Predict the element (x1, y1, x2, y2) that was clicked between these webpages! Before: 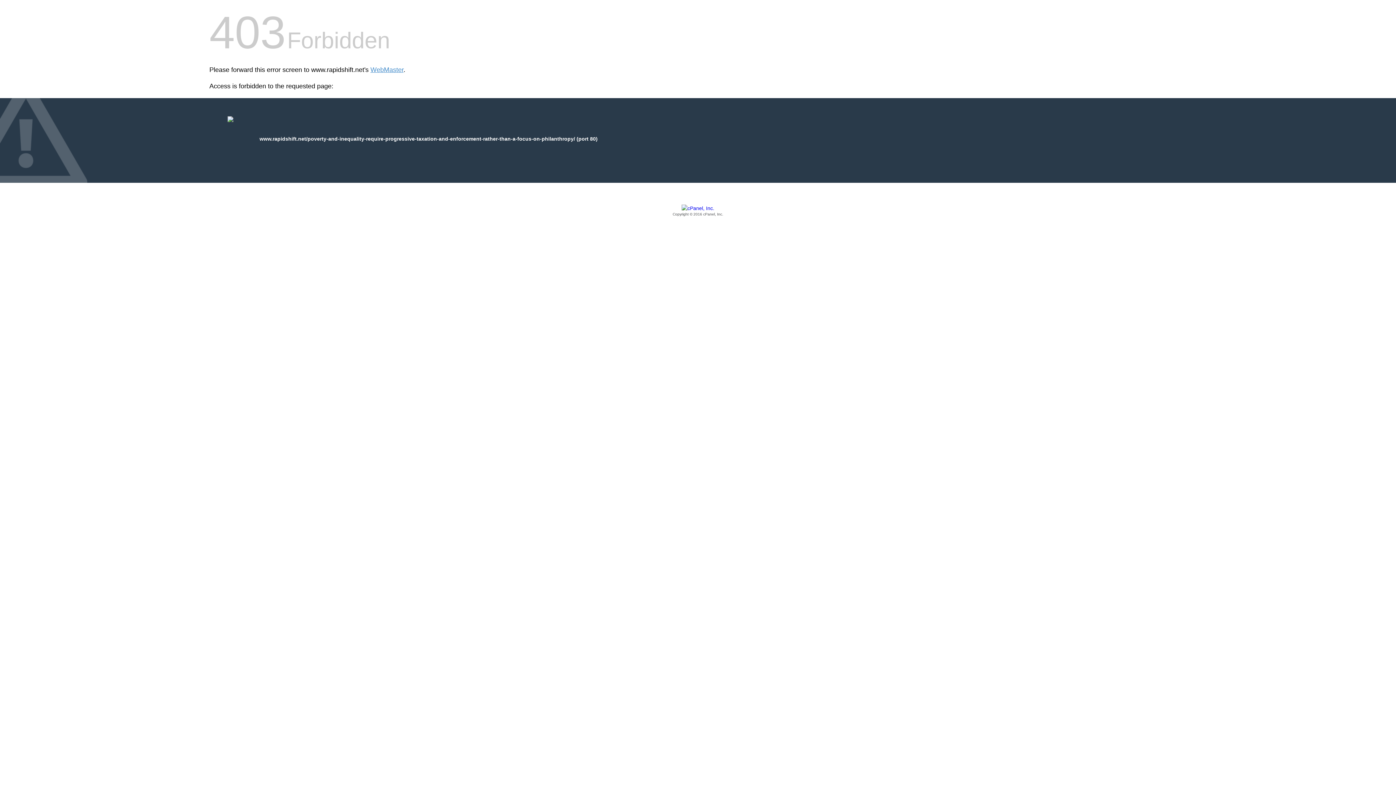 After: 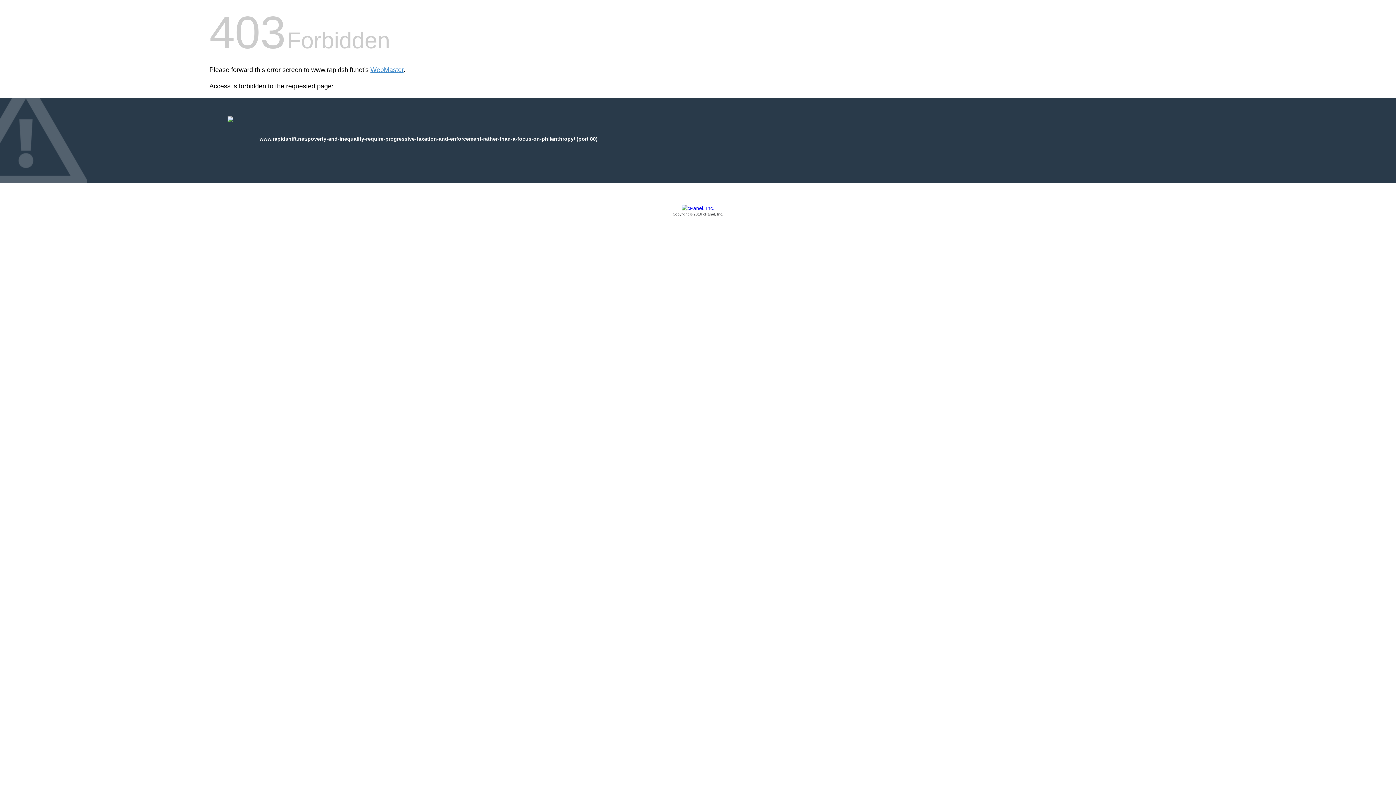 Action: label: Copyright © 2016 cPanel, Inc. bbox: (209, 205, 1186, 217)